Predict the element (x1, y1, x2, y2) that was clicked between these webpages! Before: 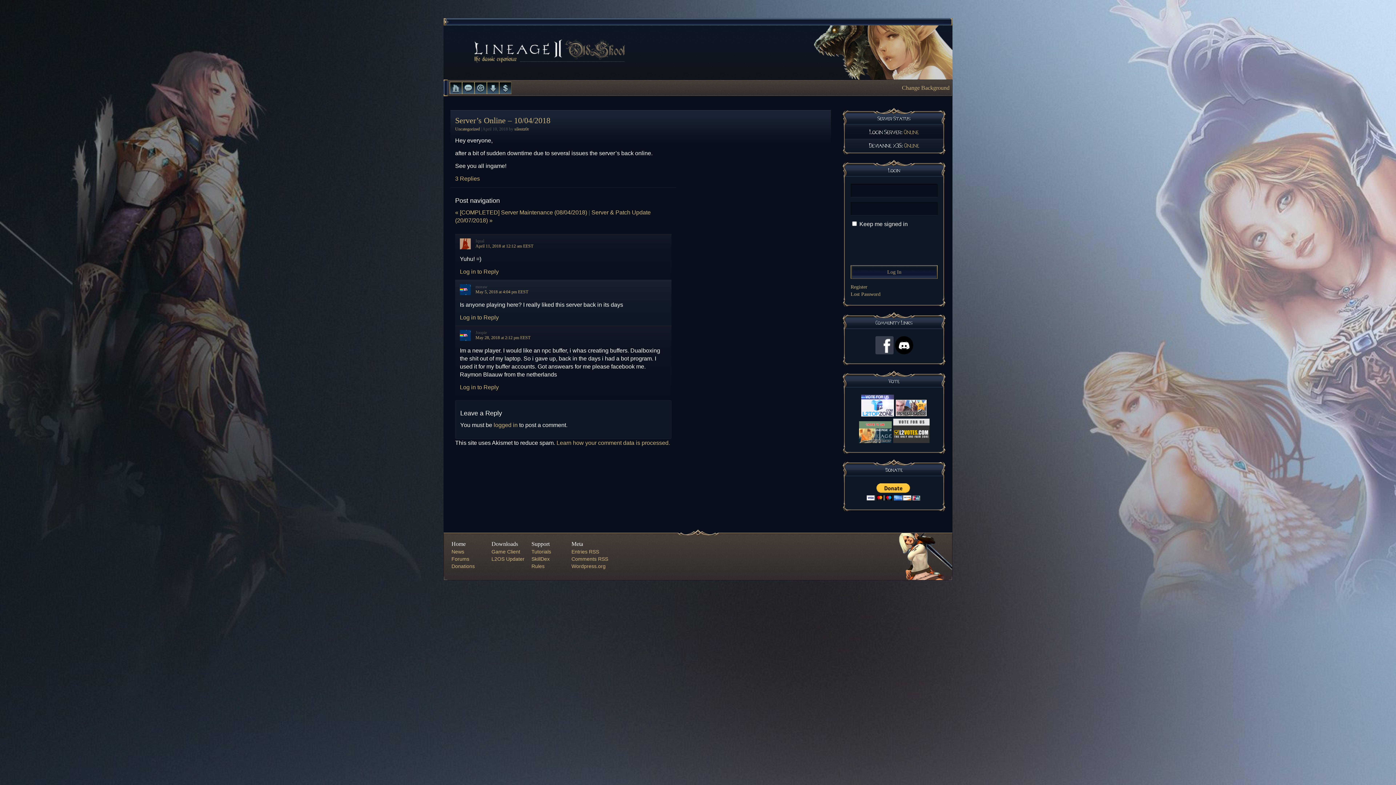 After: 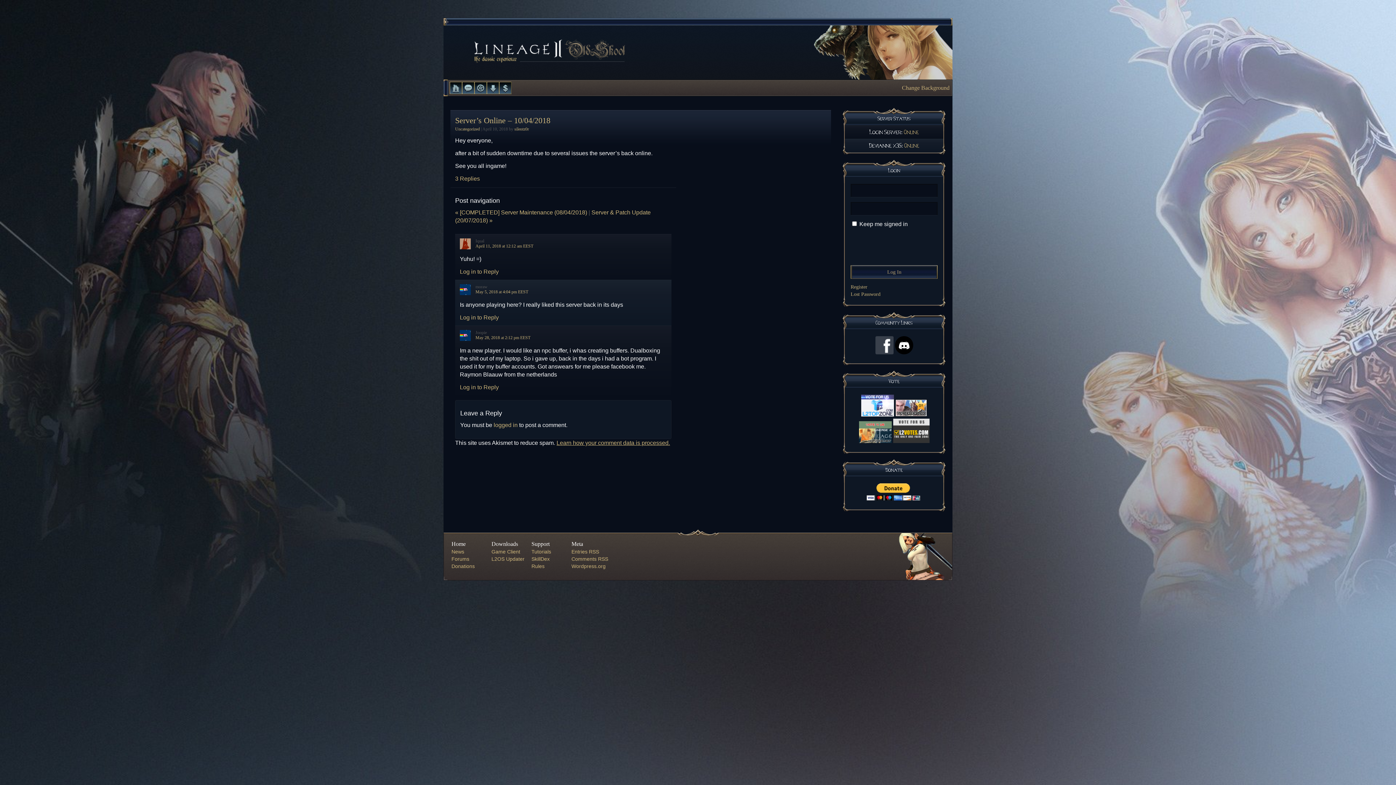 Action: bbox: (556, 440, 670, 446) label: Learn how your comment data is processed.